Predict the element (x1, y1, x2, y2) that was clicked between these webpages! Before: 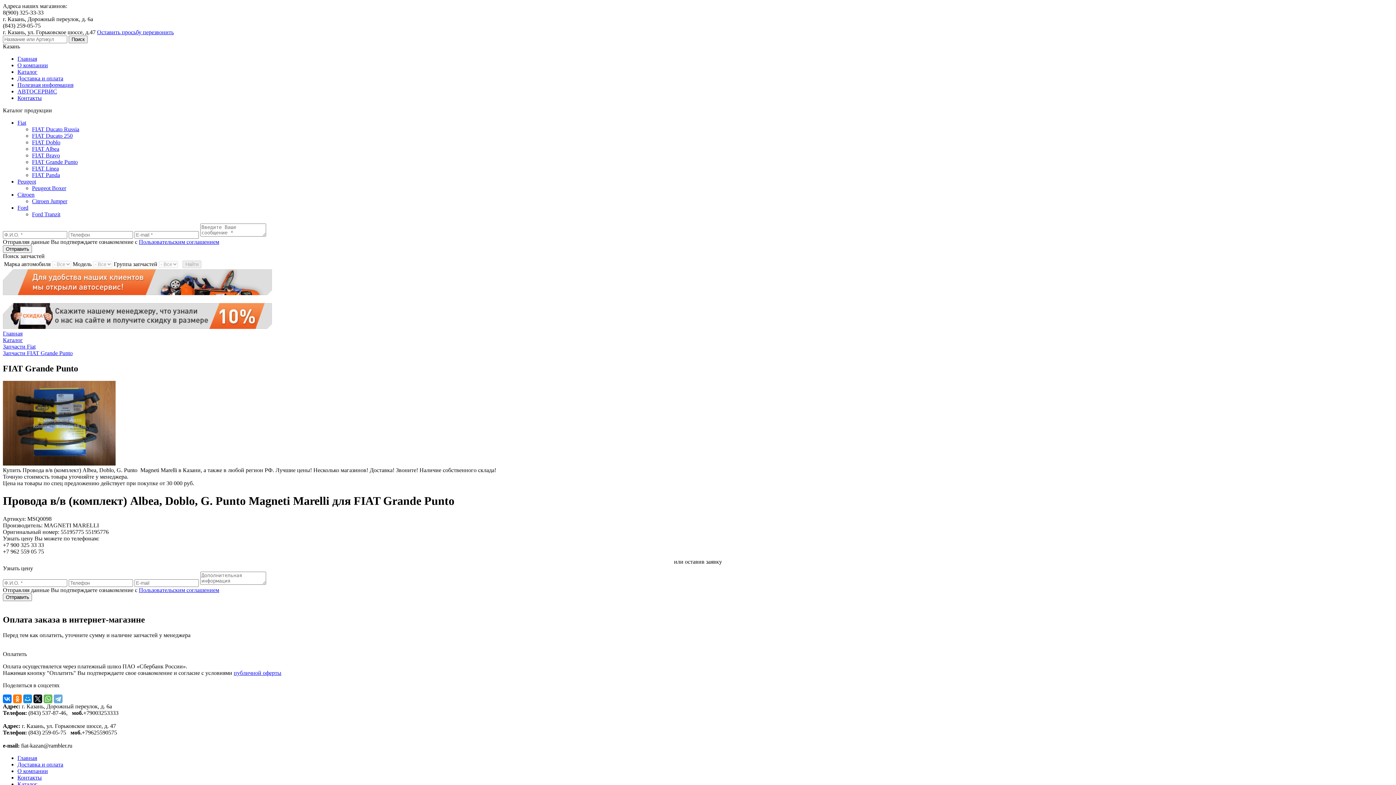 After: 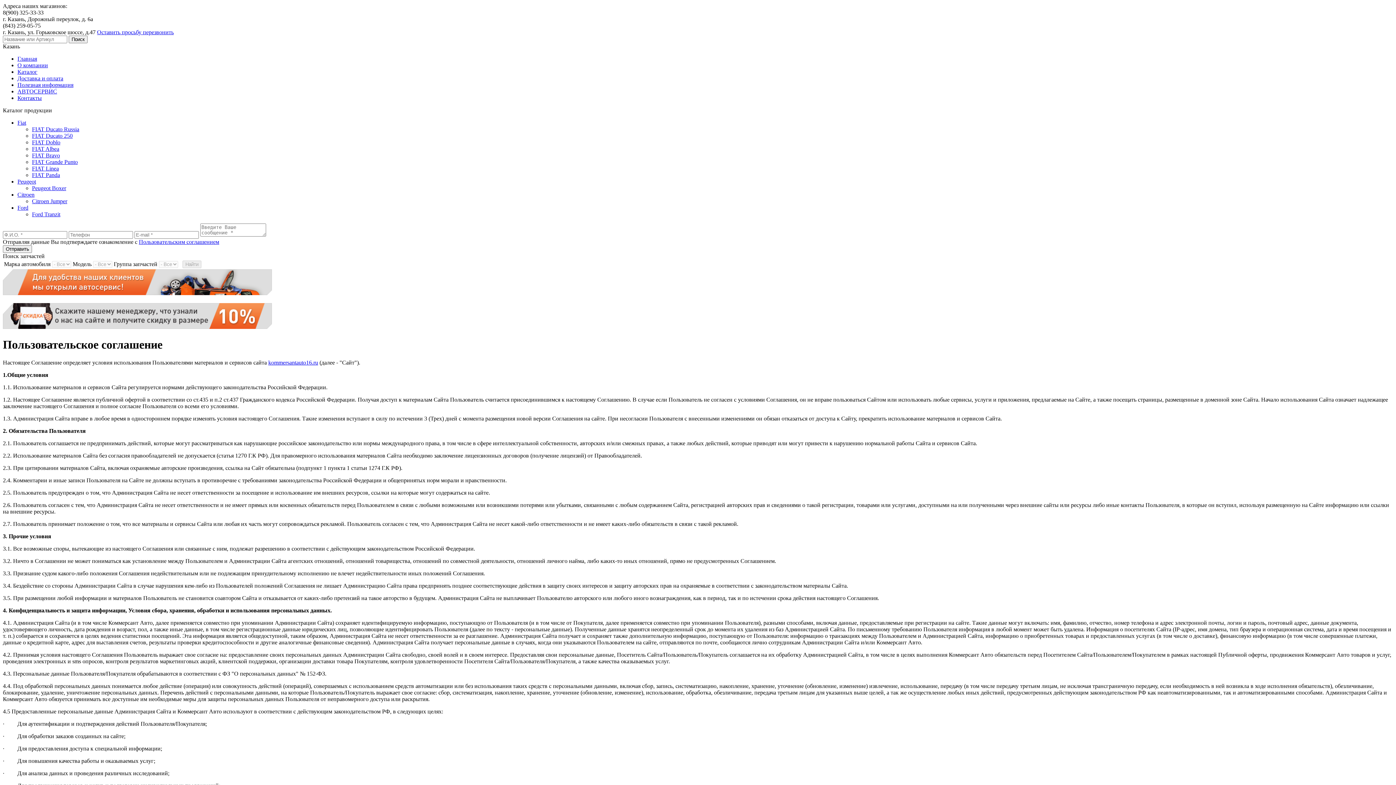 Action: bbox: (138, 587, 219, 593) label: Пользовательским соглашением